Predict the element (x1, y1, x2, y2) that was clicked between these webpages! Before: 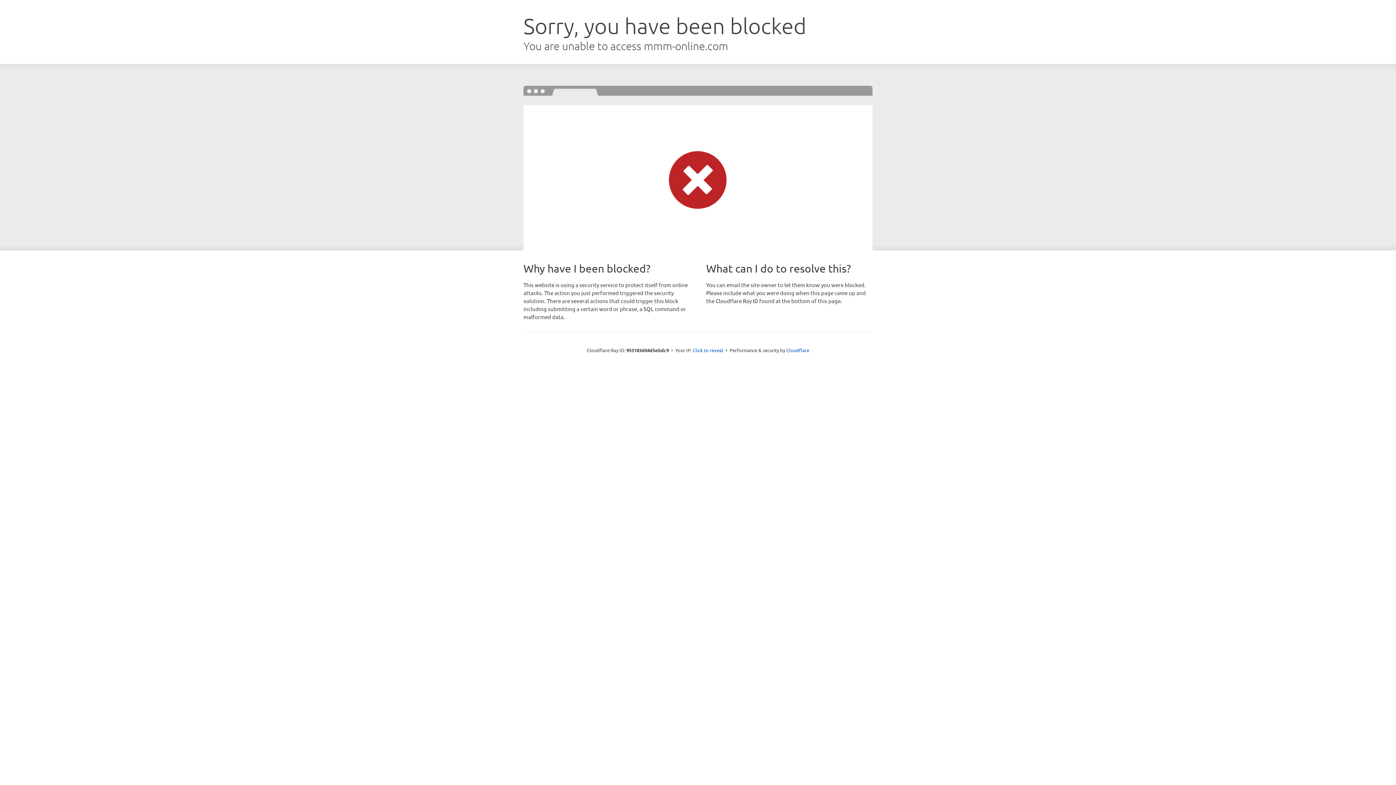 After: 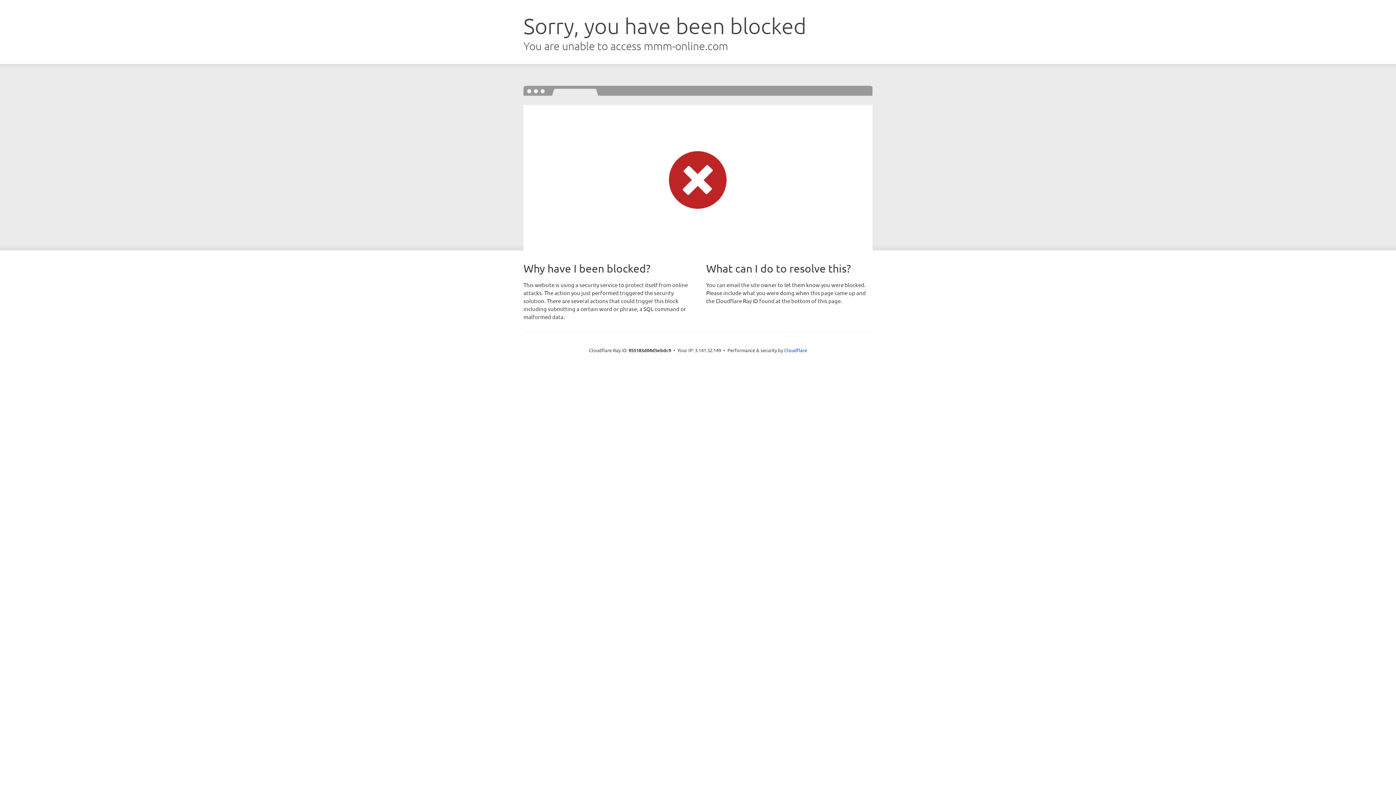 Action: bbox: (692, 346, 723, 353) label: Click to reveal